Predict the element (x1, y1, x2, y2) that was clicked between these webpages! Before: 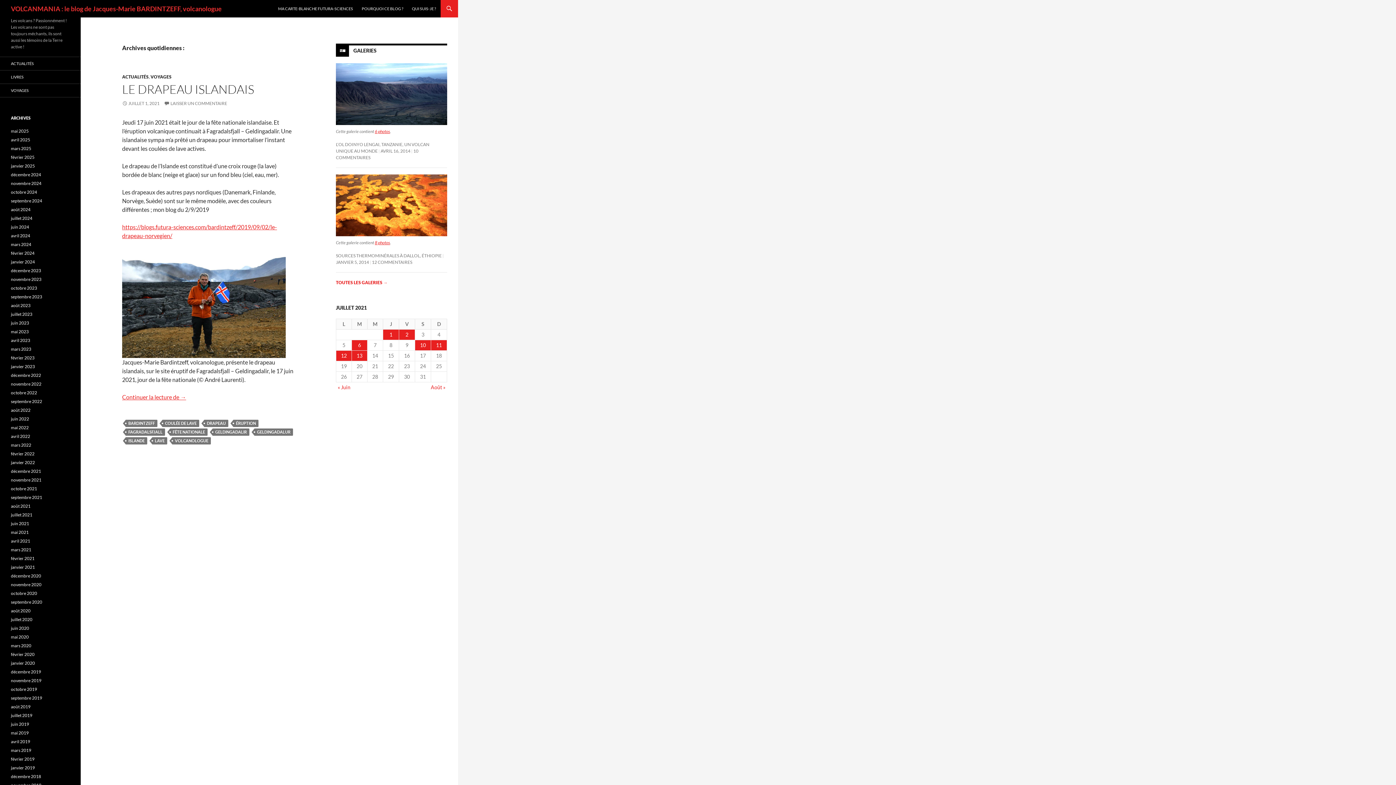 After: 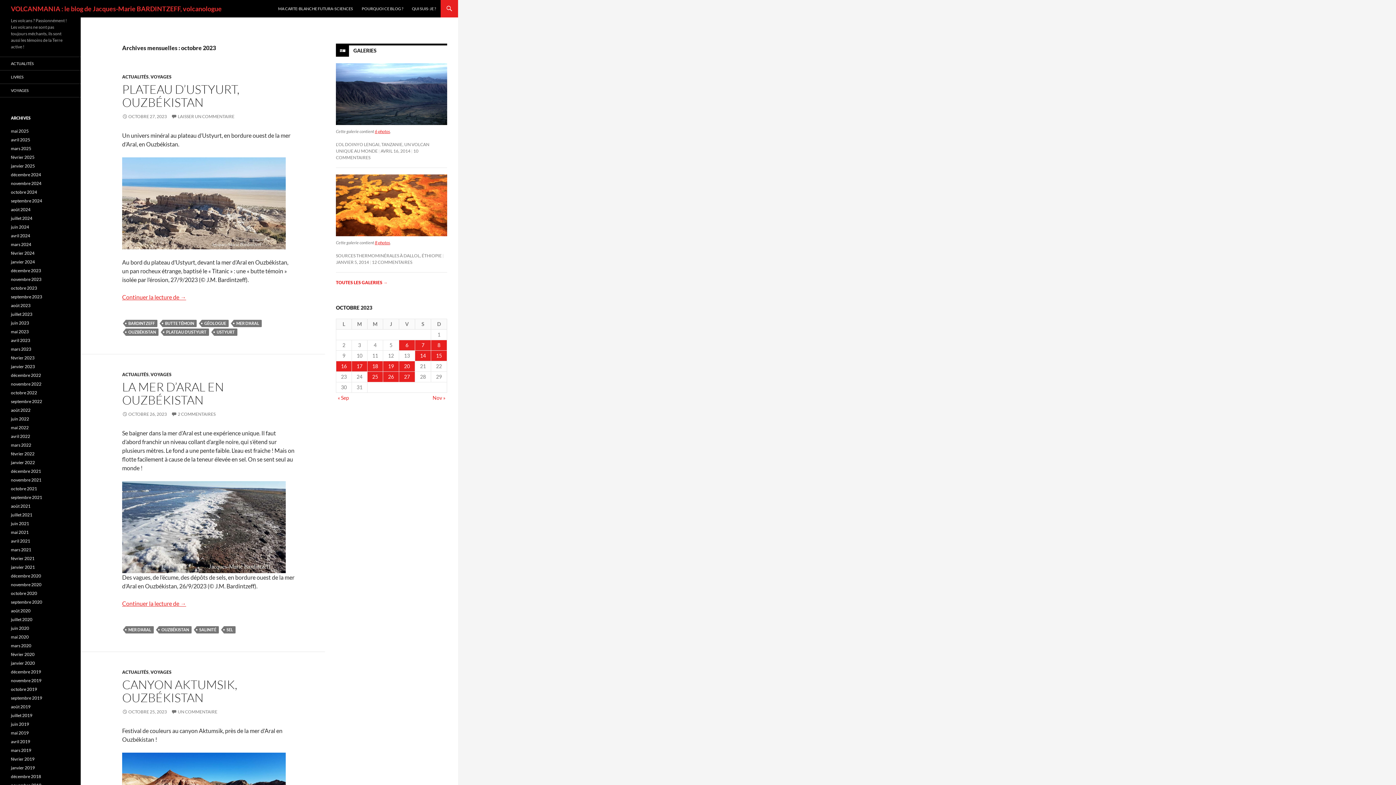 Action: bbox: (10, 285, 37, 290) label: octobre 2023